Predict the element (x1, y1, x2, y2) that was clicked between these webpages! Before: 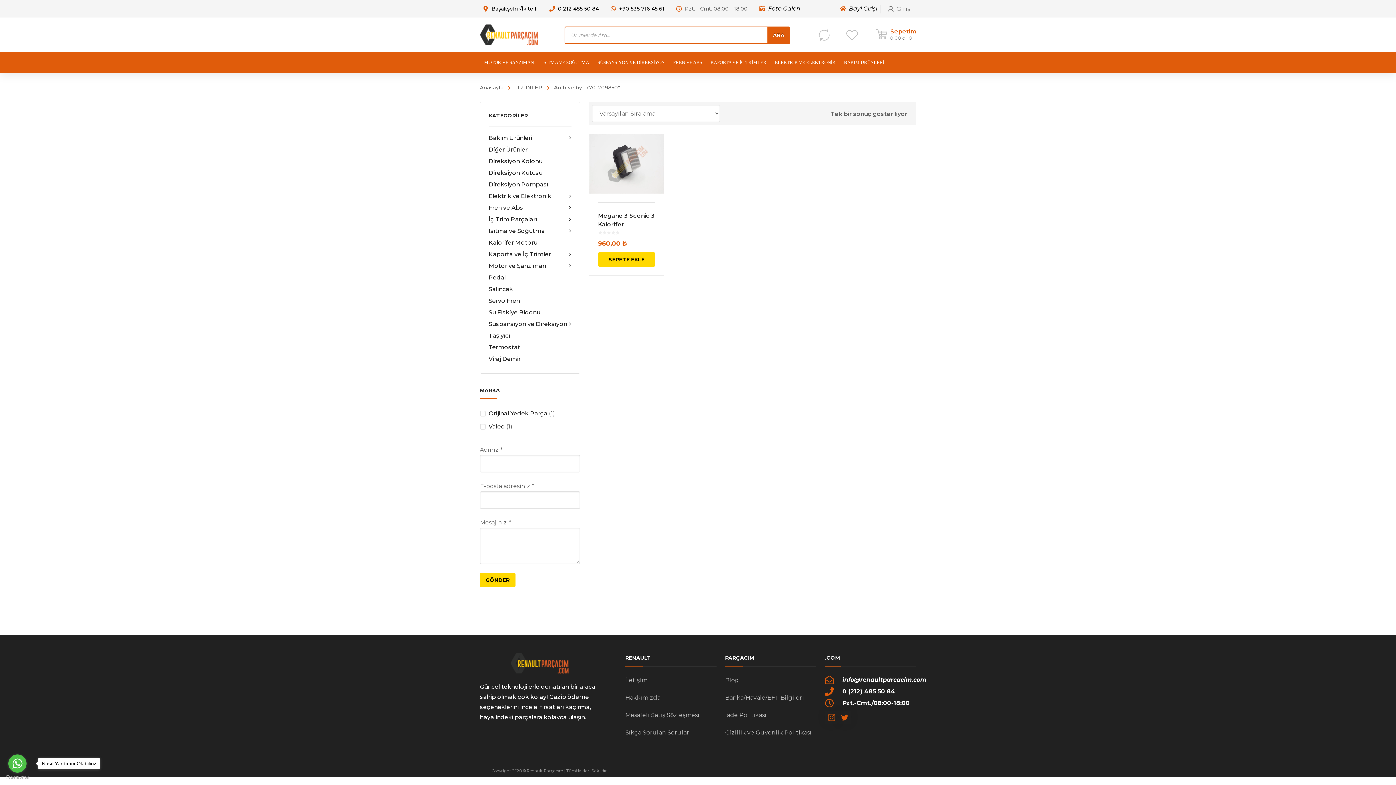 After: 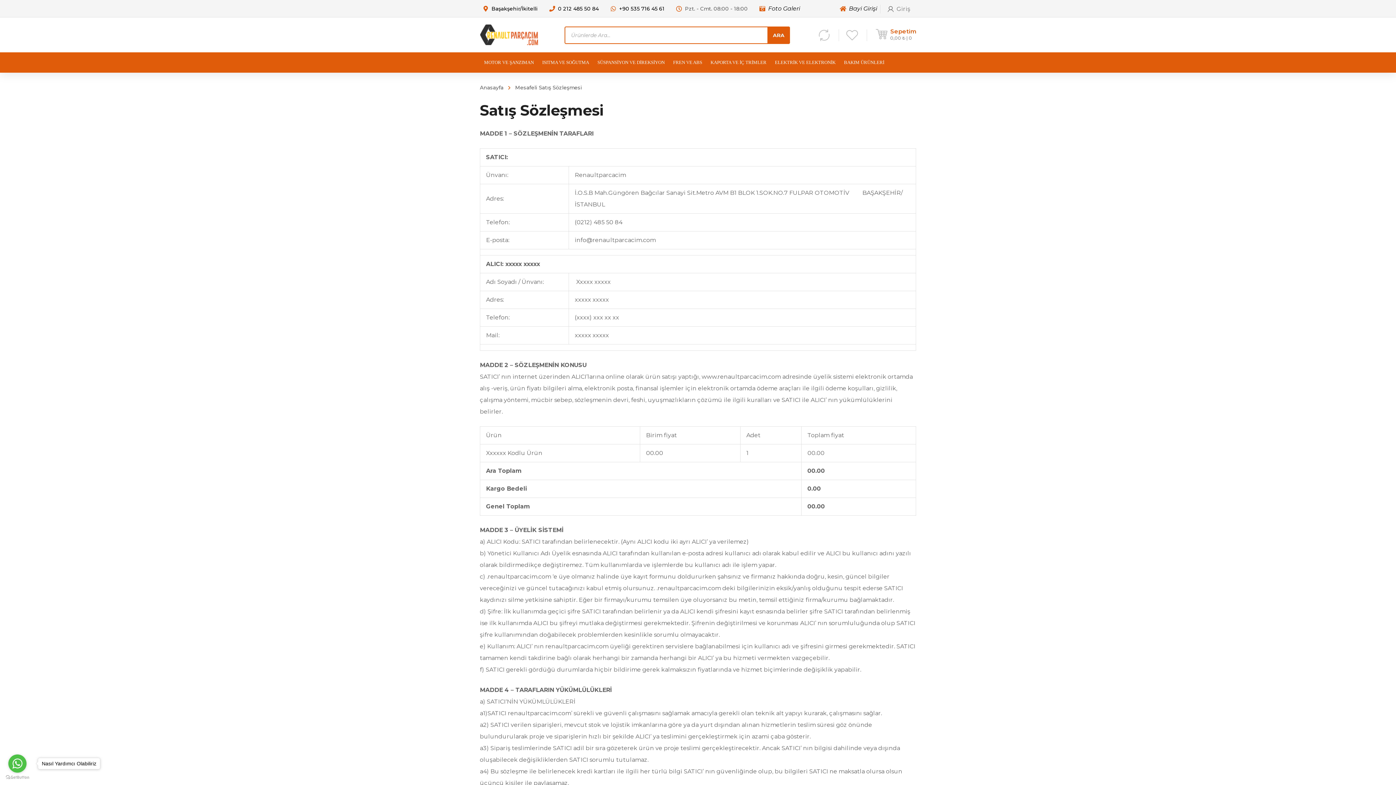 Action: label: Mesafeli Satış Sözleşmesi bbox: (625, 712, 699, 718)